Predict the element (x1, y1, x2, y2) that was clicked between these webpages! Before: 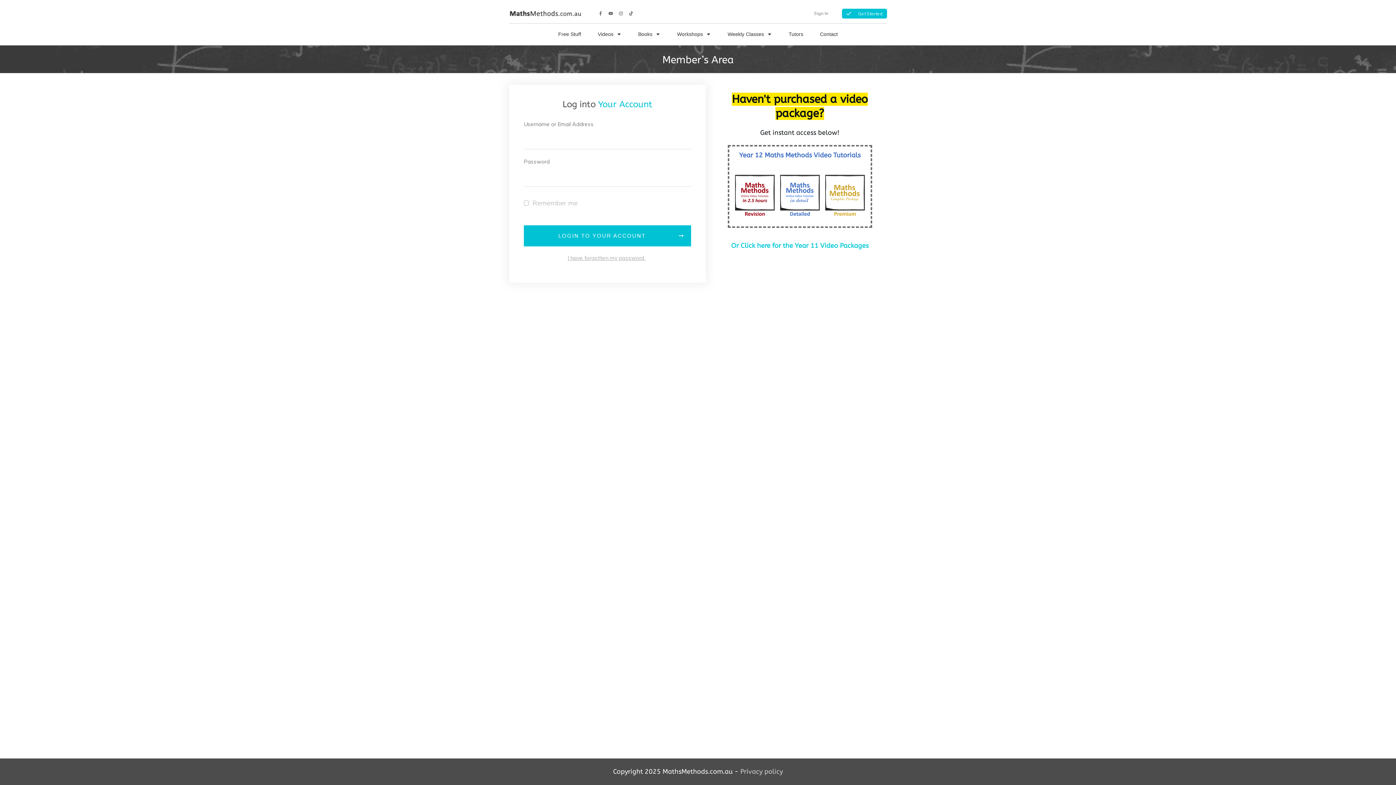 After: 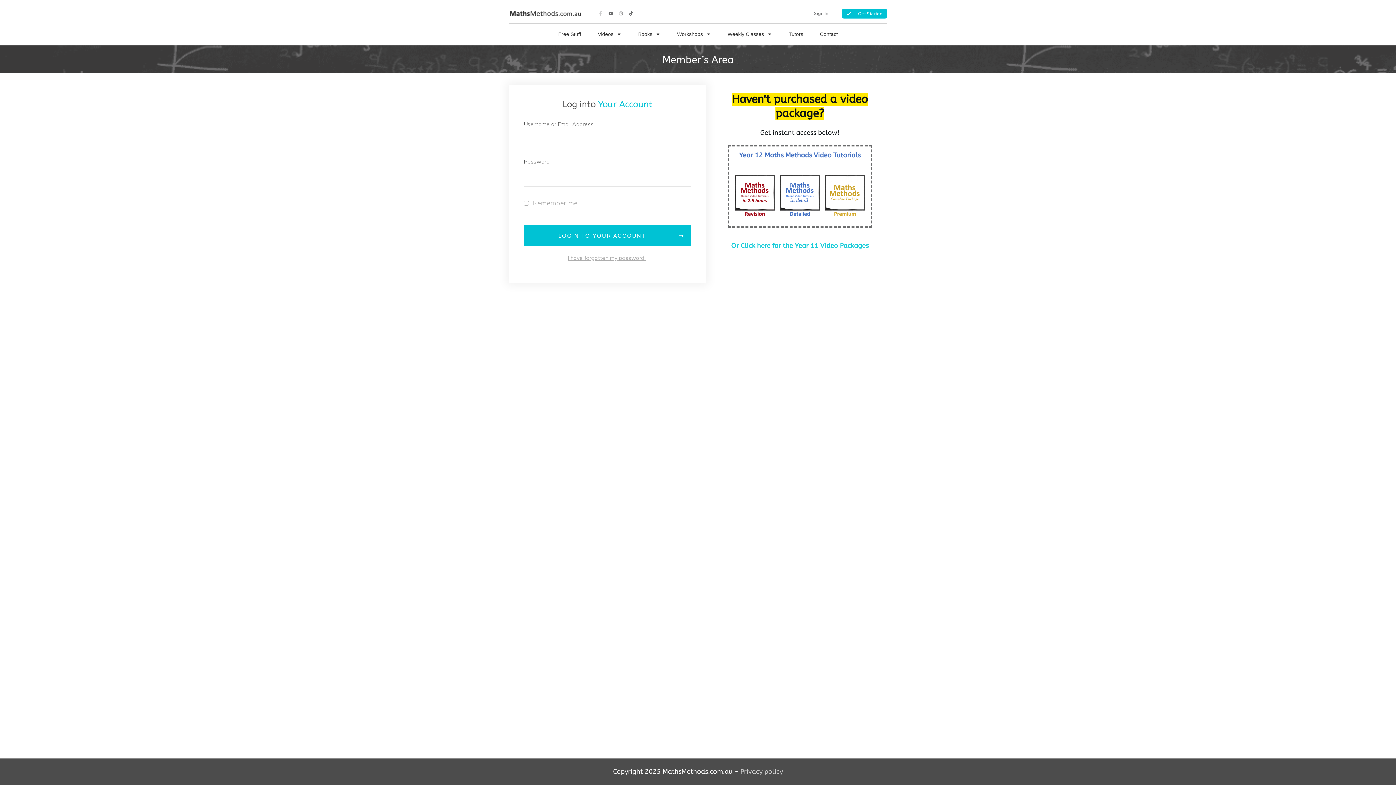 Action: bbox: (596, 9, 604, 17)